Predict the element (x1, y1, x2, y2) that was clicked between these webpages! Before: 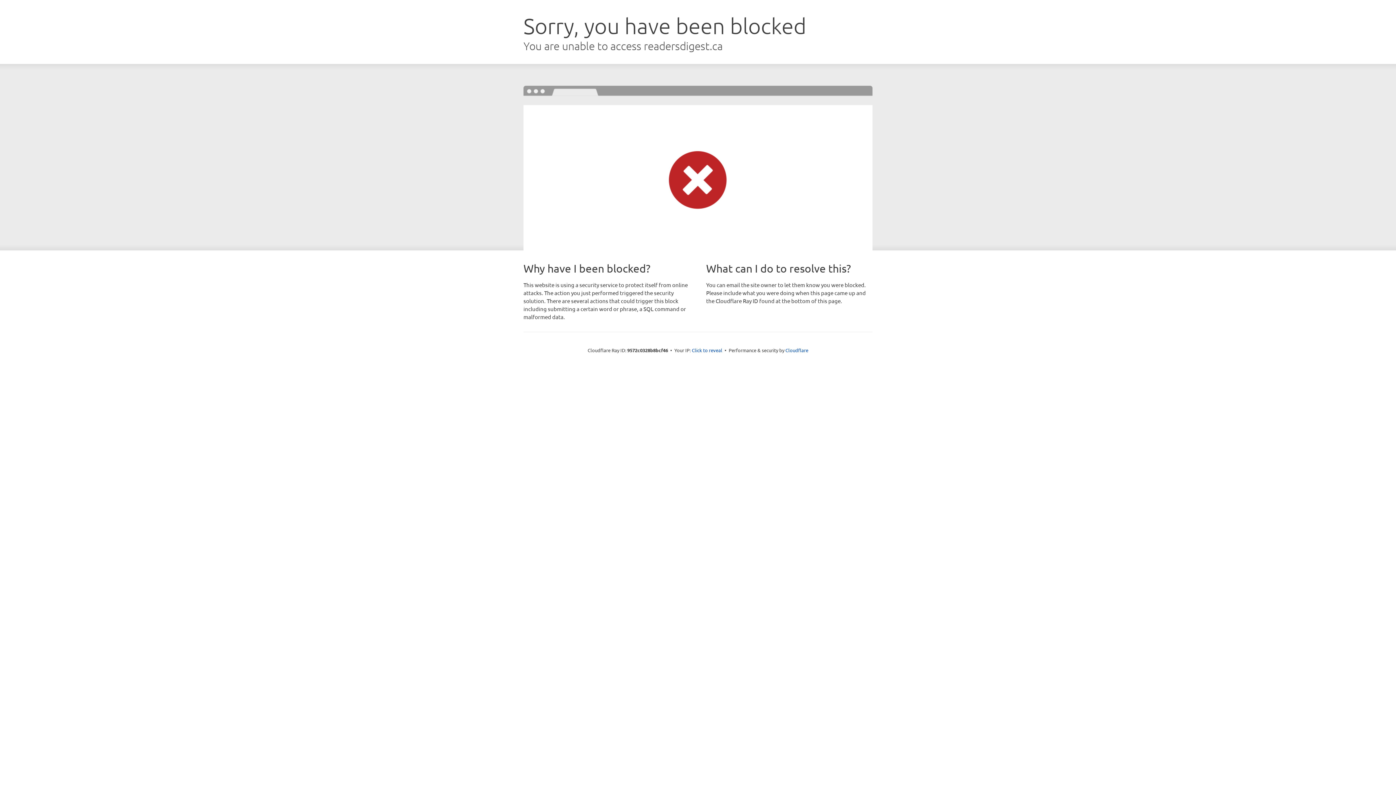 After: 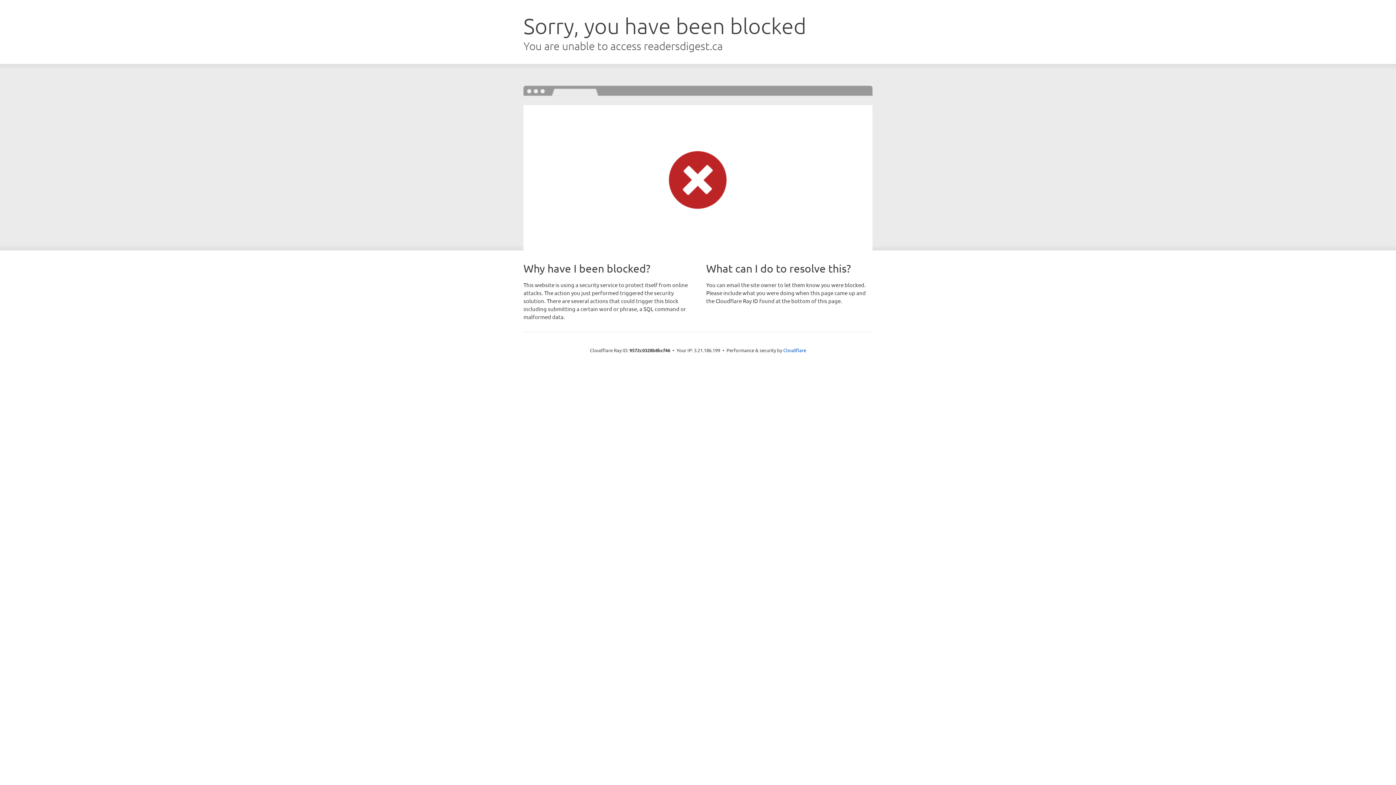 Action: bbox: (692, 346, 722, 353) label: Click to reveal